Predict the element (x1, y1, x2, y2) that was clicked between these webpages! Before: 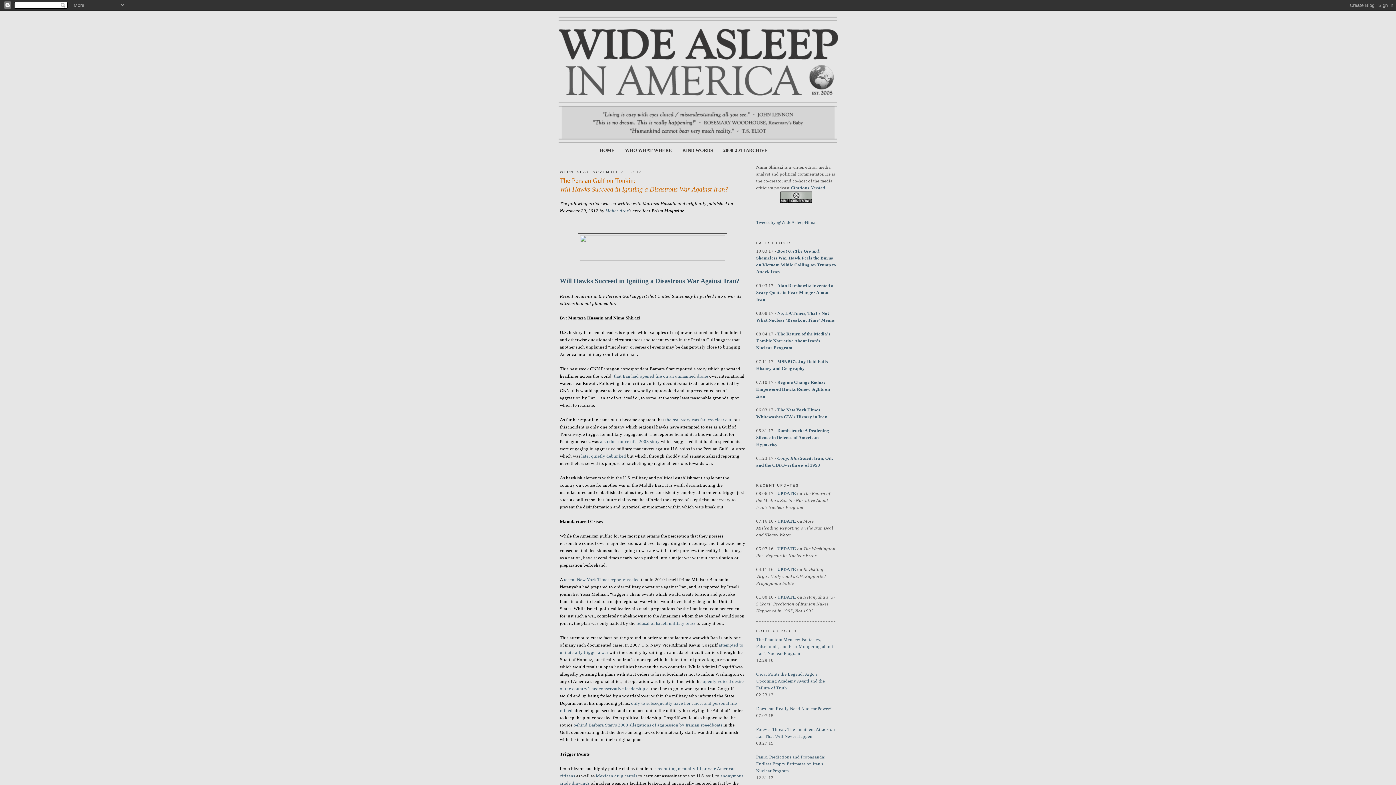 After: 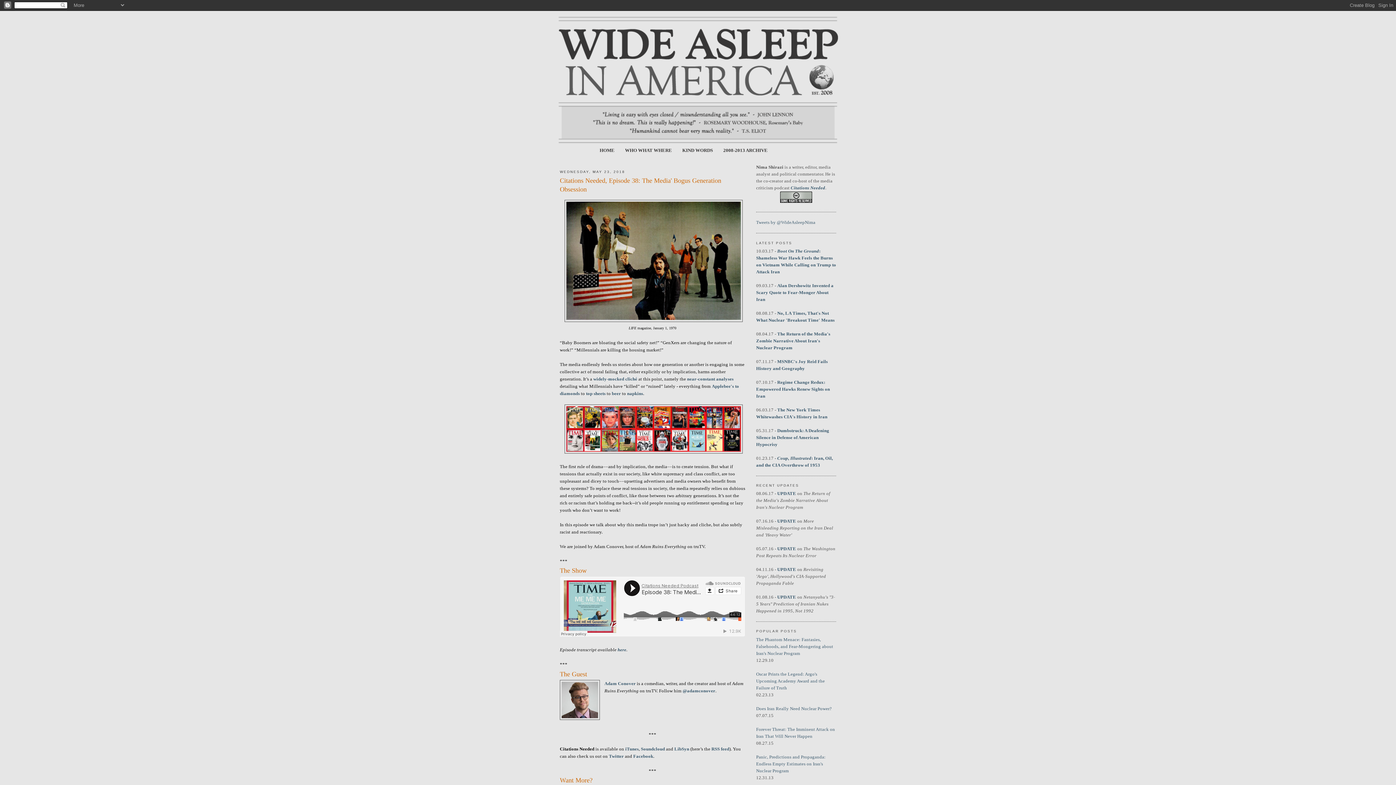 Action: bbox: (558, 16, 834, 144)